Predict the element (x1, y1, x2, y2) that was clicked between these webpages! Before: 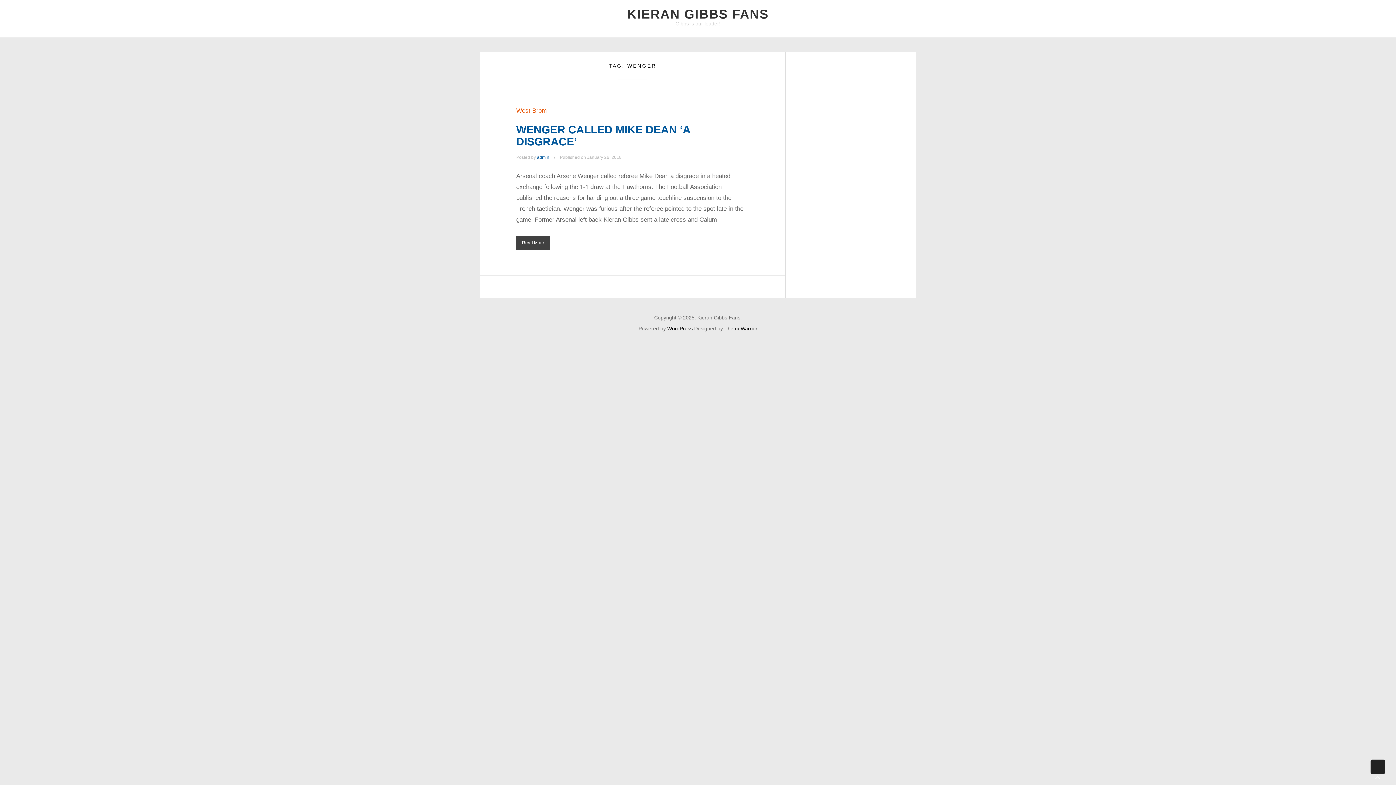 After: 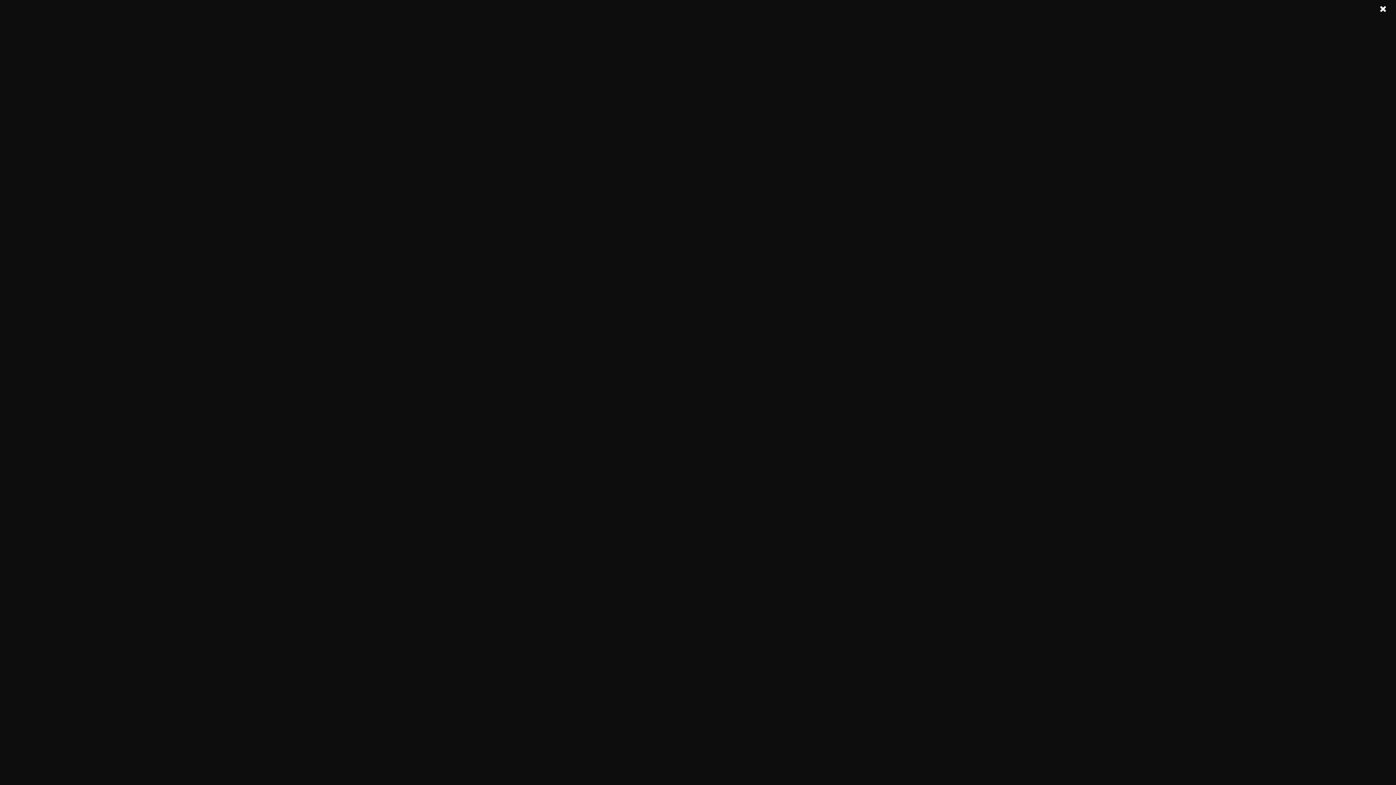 Action: label: admin bbox: (537, 154, 549, 160)